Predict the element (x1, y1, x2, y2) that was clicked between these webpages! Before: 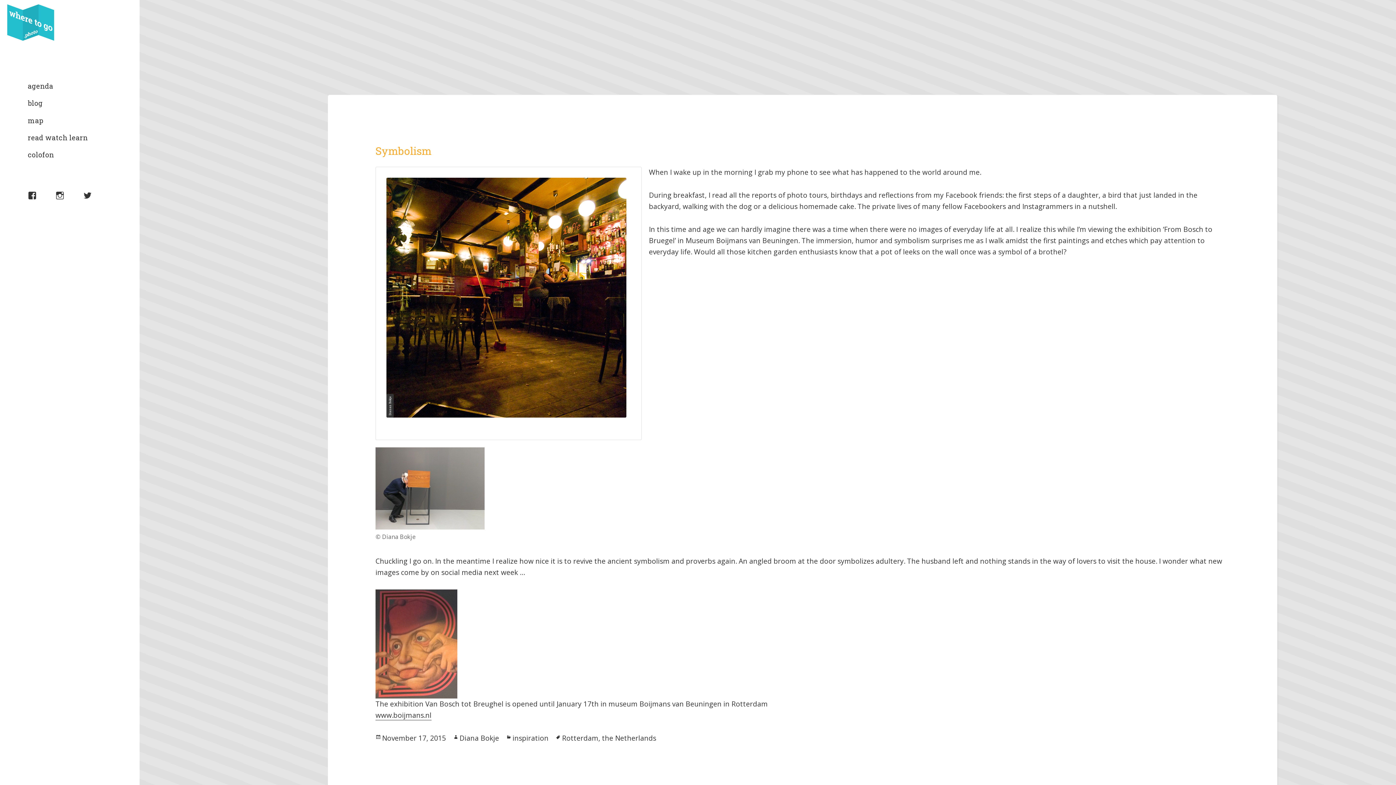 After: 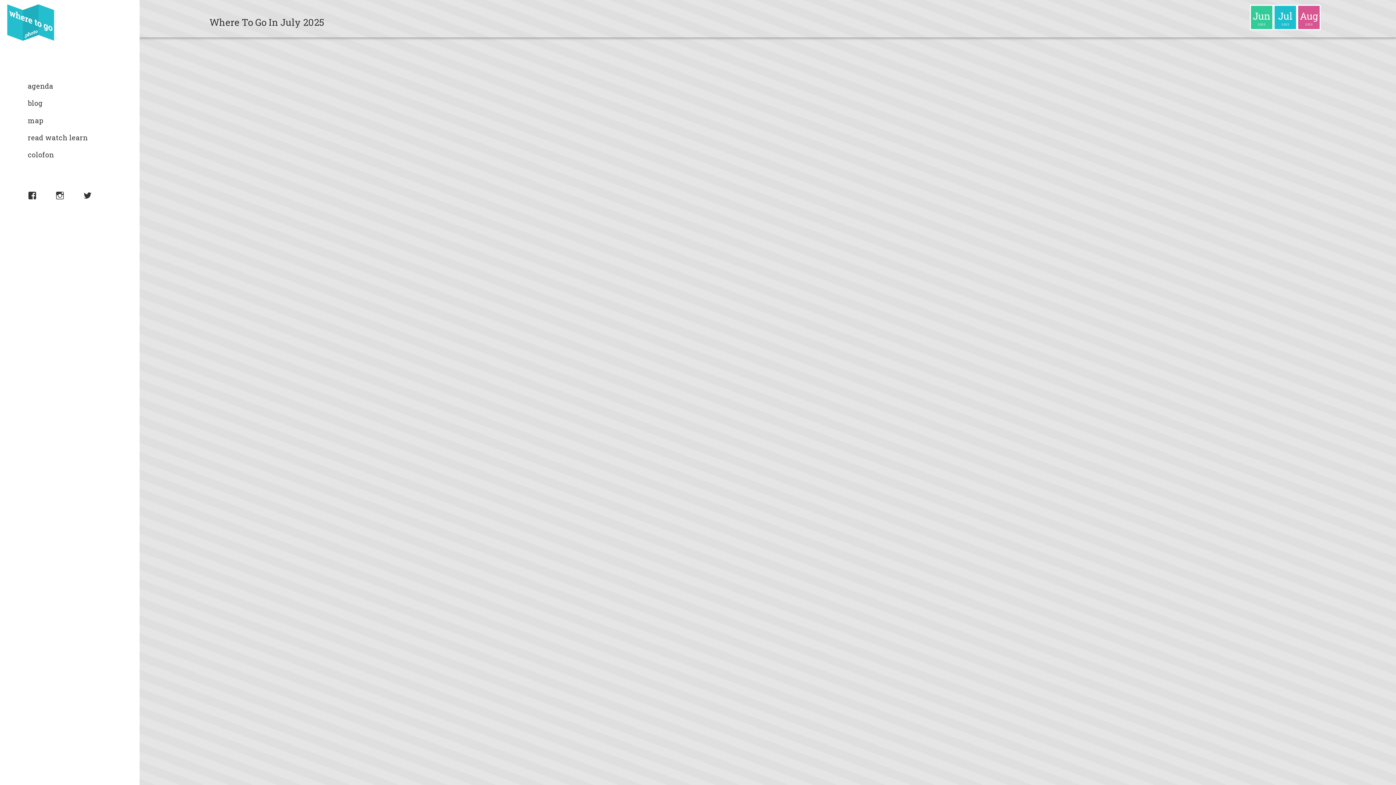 Action: bbox: (27, 77, 111, 94) label: agenda